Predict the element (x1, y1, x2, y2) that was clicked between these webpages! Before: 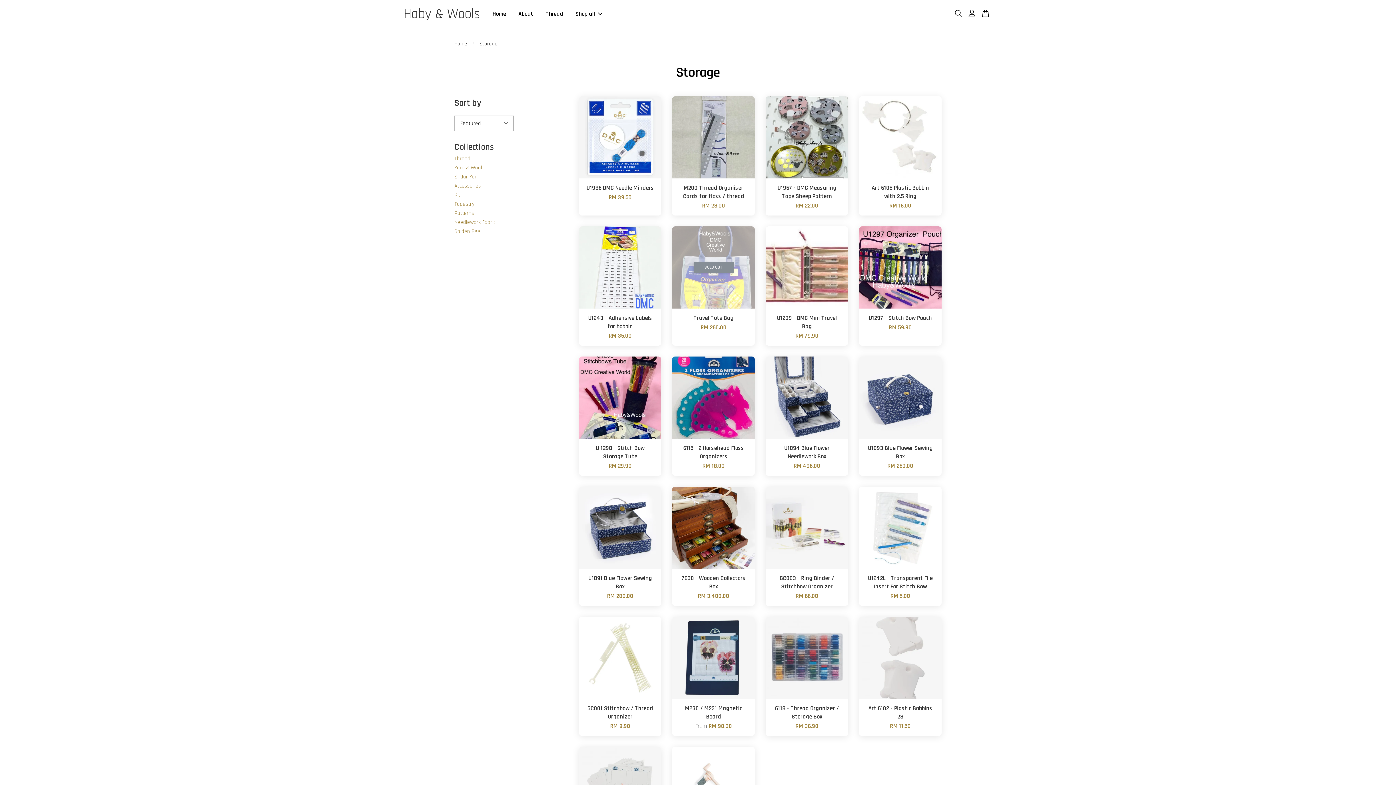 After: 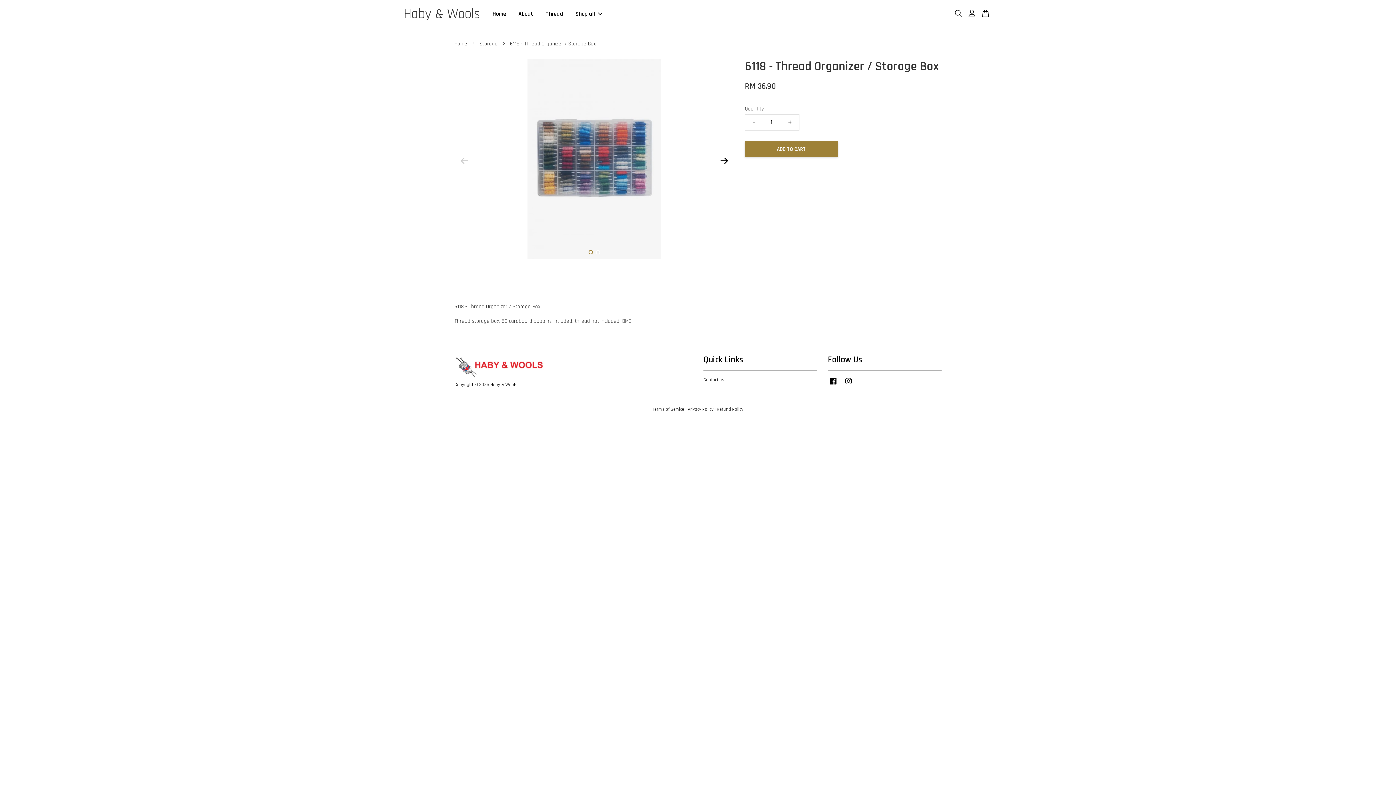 Action: label: 6118 - Thread Organizer / Storage Box

RM 36.90 bbox: (765, 699, 848, 736)